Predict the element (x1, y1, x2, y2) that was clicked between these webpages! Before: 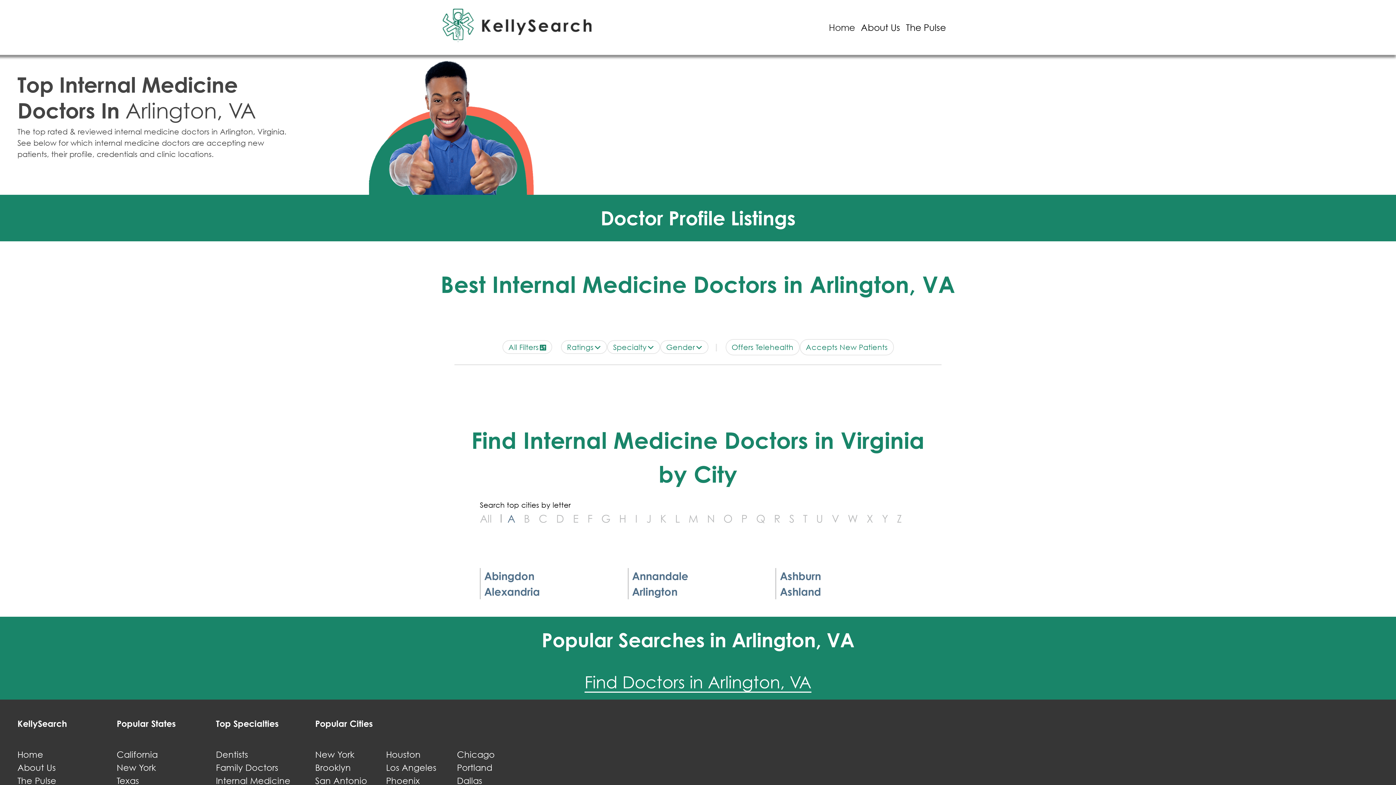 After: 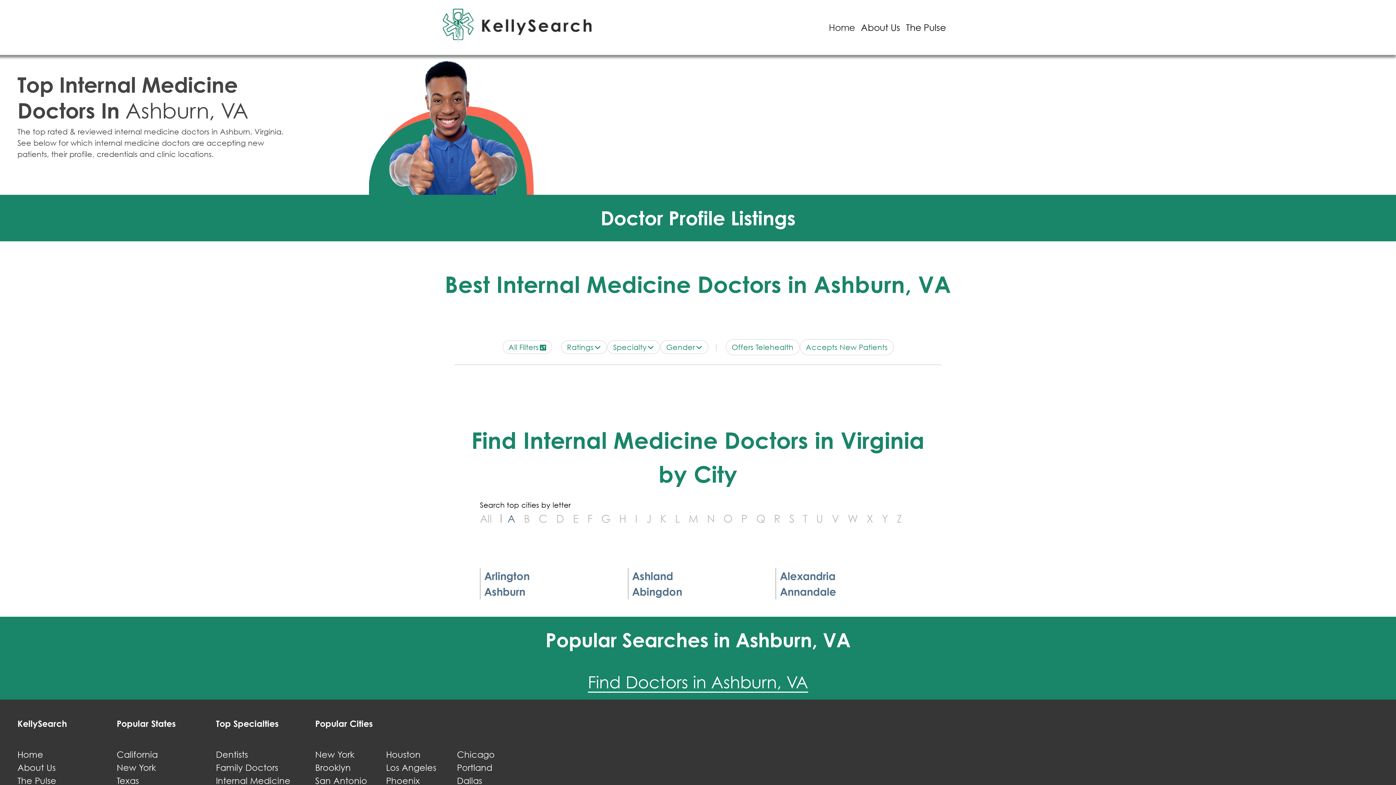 Action: label: Ashburn bbox: (775, 568, 916, 584)